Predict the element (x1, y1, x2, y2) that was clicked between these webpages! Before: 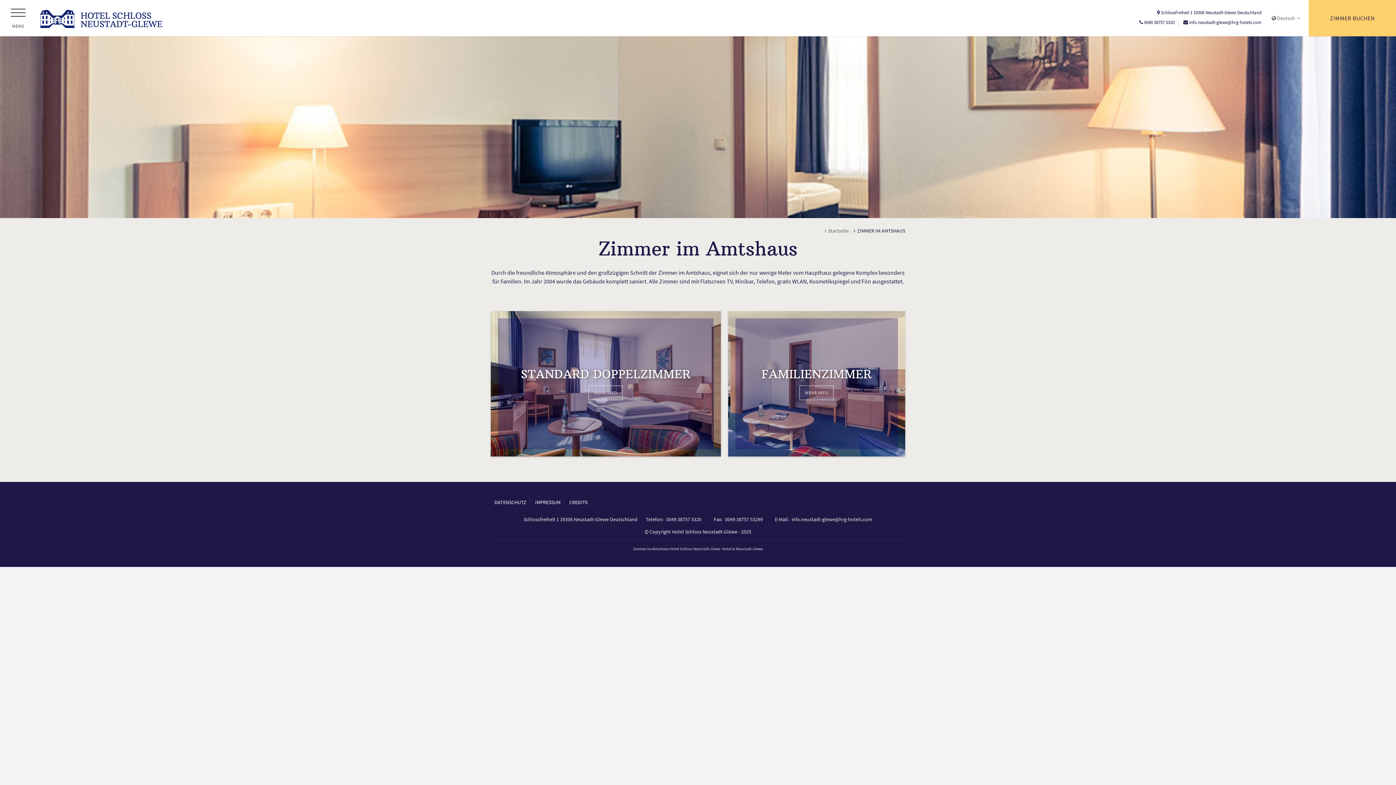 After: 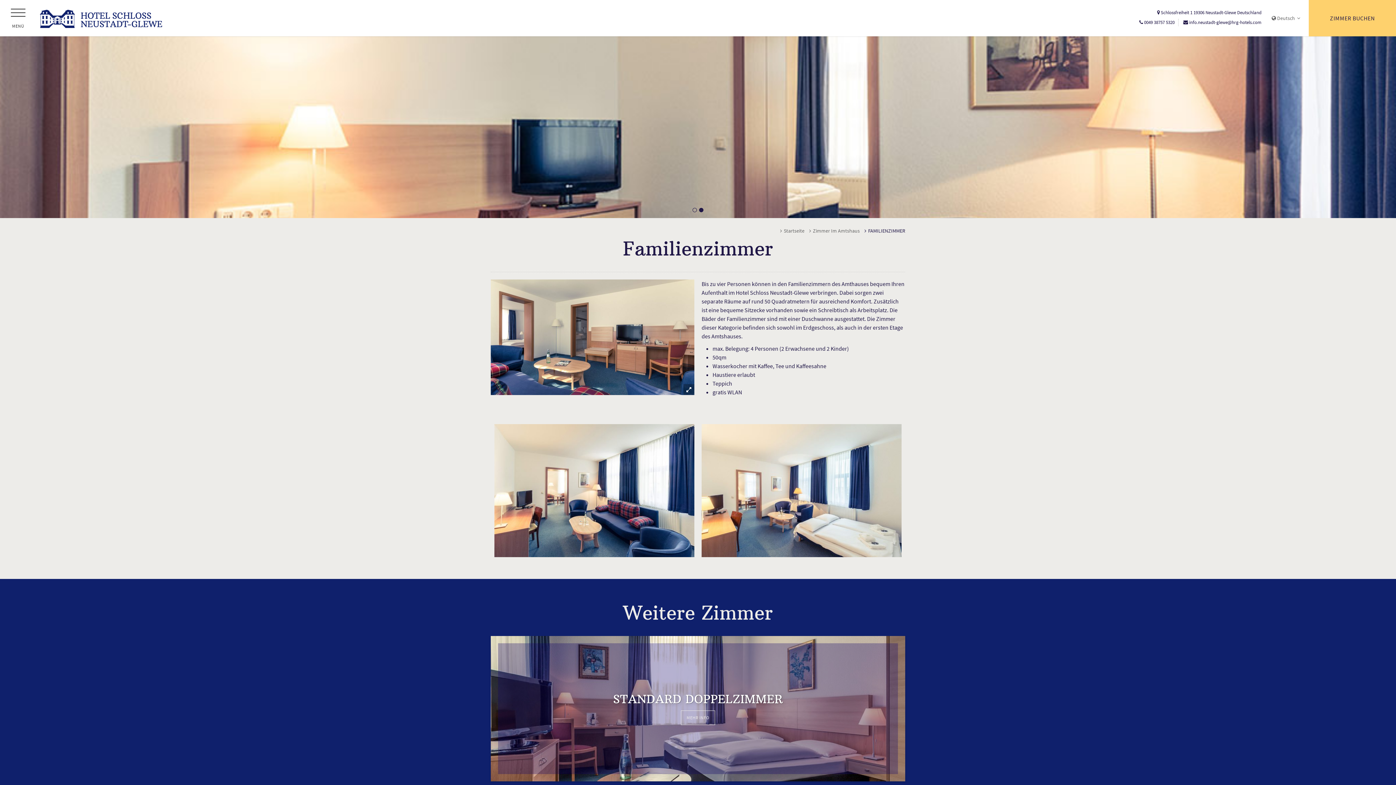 Action: bbox: (735, 367, 898, 382) label: FAMILIENZIMMER